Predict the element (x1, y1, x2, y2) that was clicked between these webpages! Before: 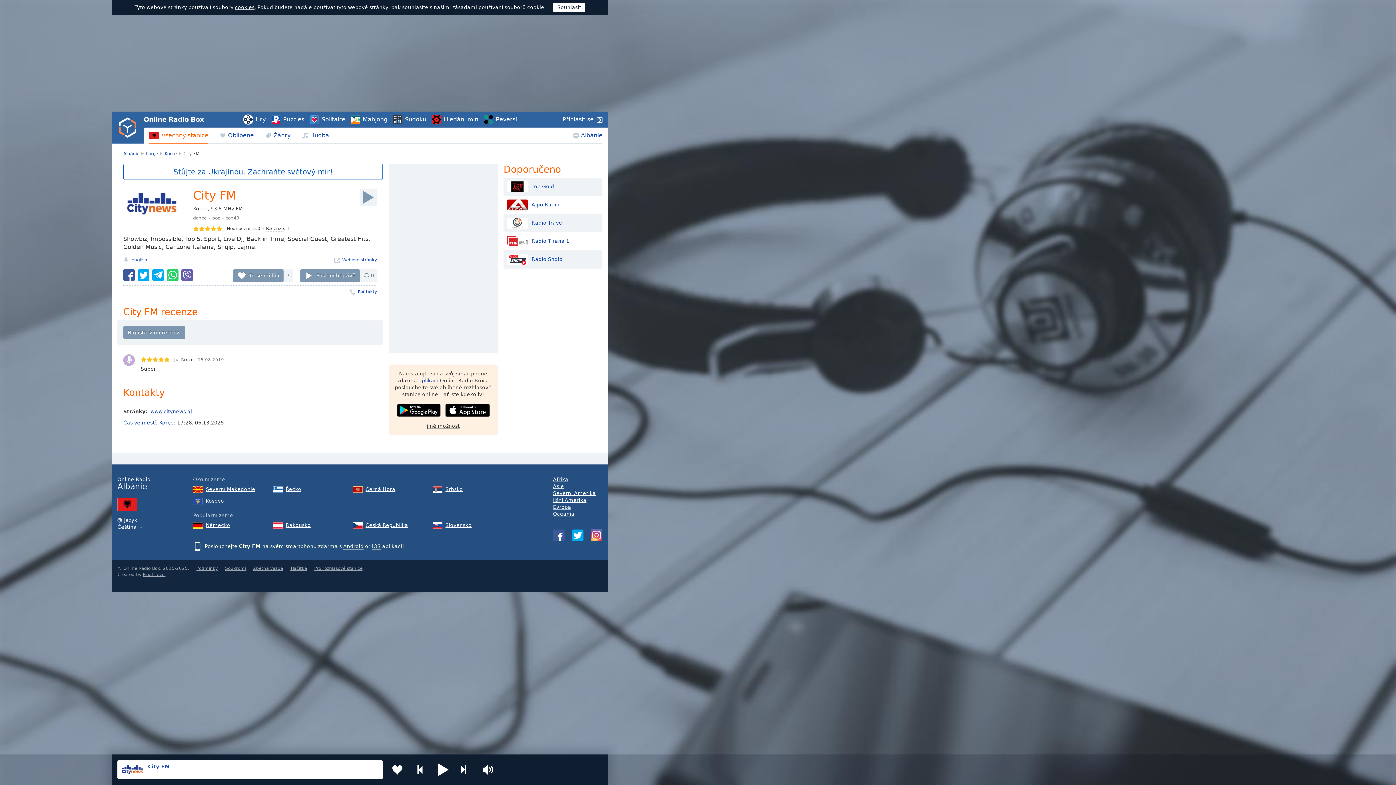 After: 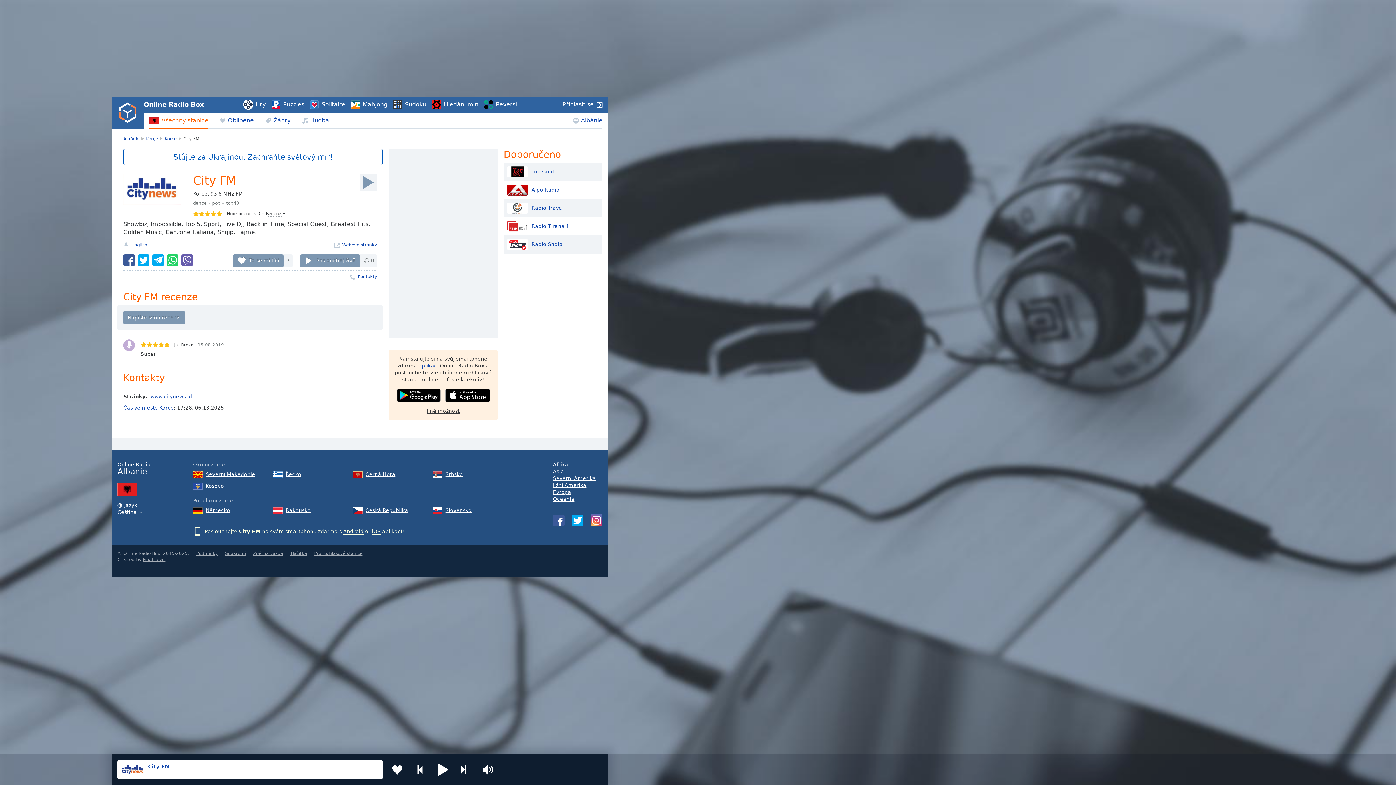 Action: label: cookies bbox: (234, 4, 254, 10)